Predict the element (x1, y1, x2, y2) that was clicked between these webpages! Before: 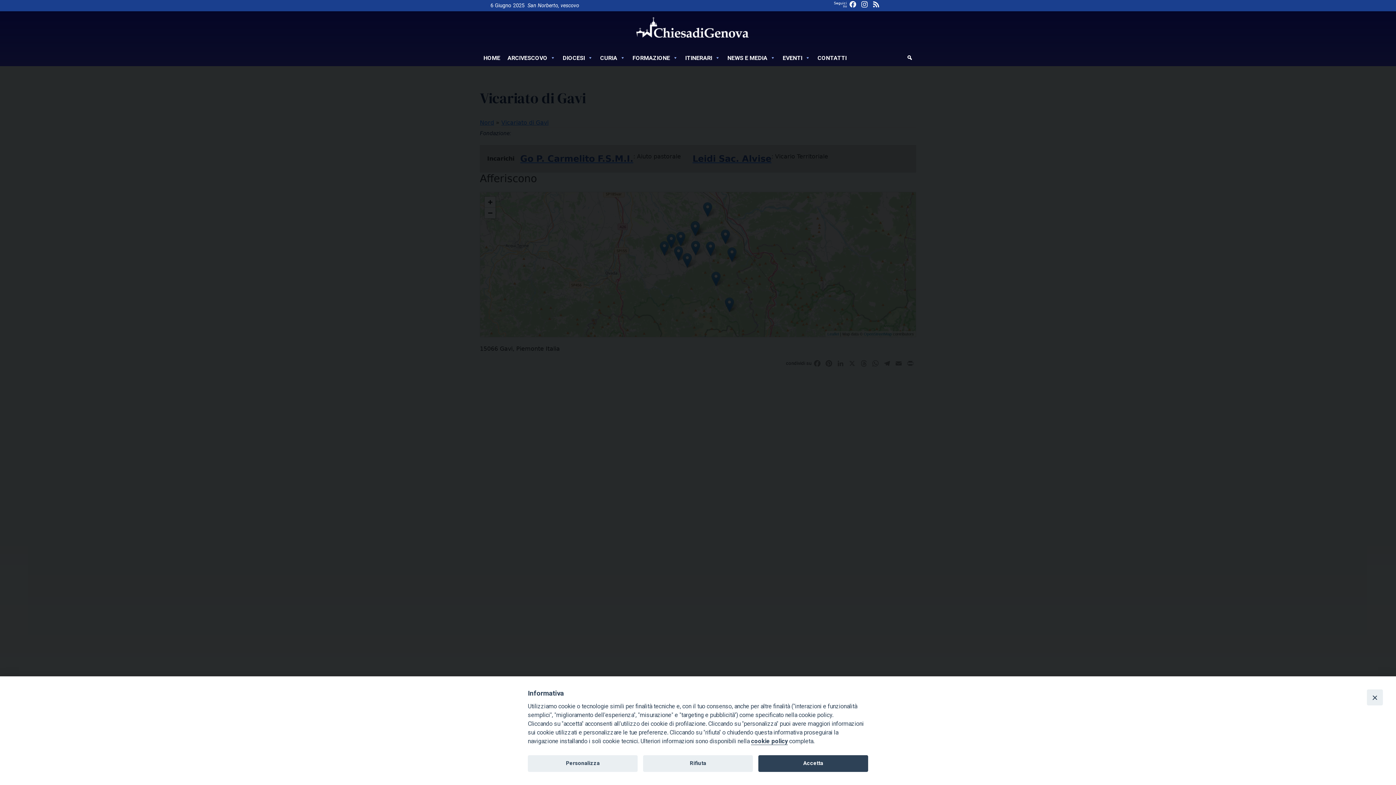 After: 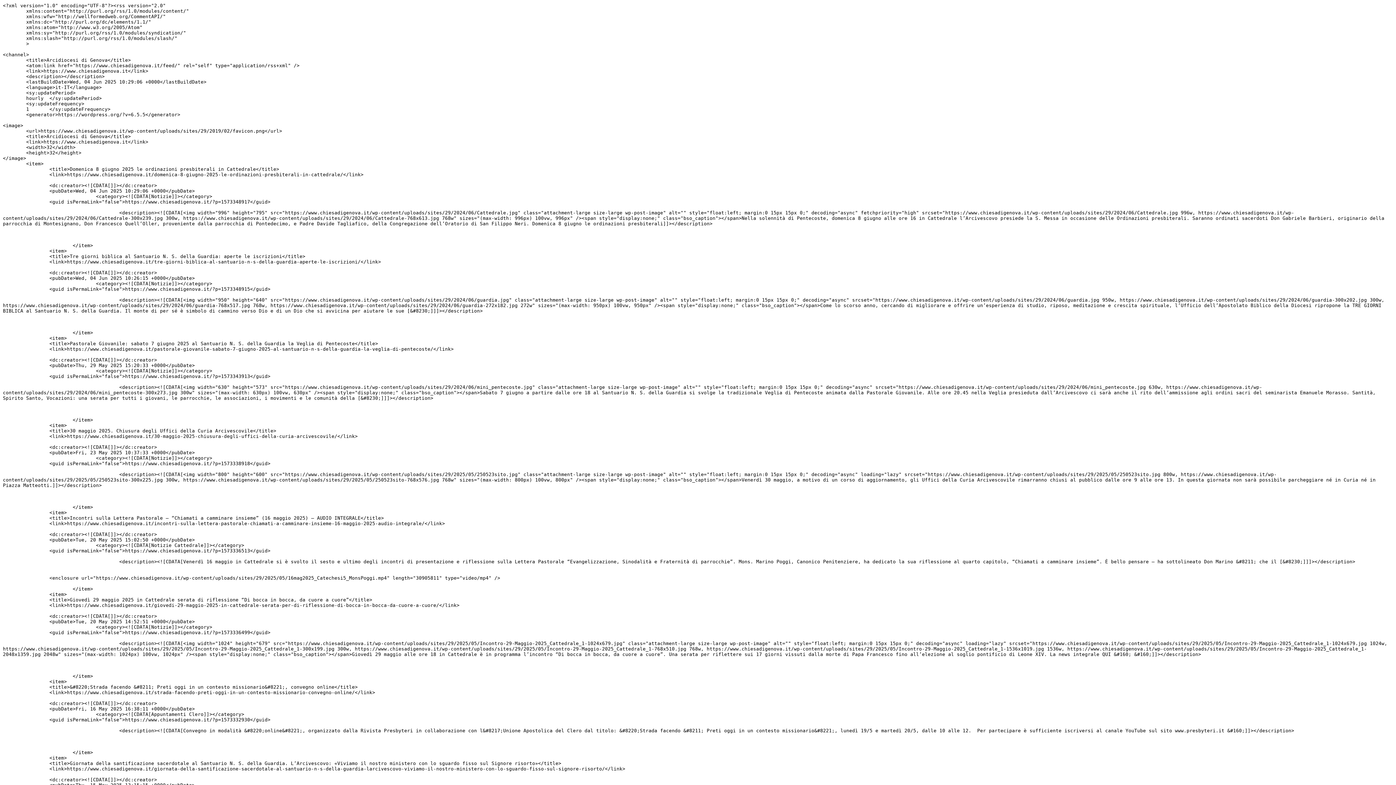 Action: label: Feed bbox: (870, 0, 882, 11)